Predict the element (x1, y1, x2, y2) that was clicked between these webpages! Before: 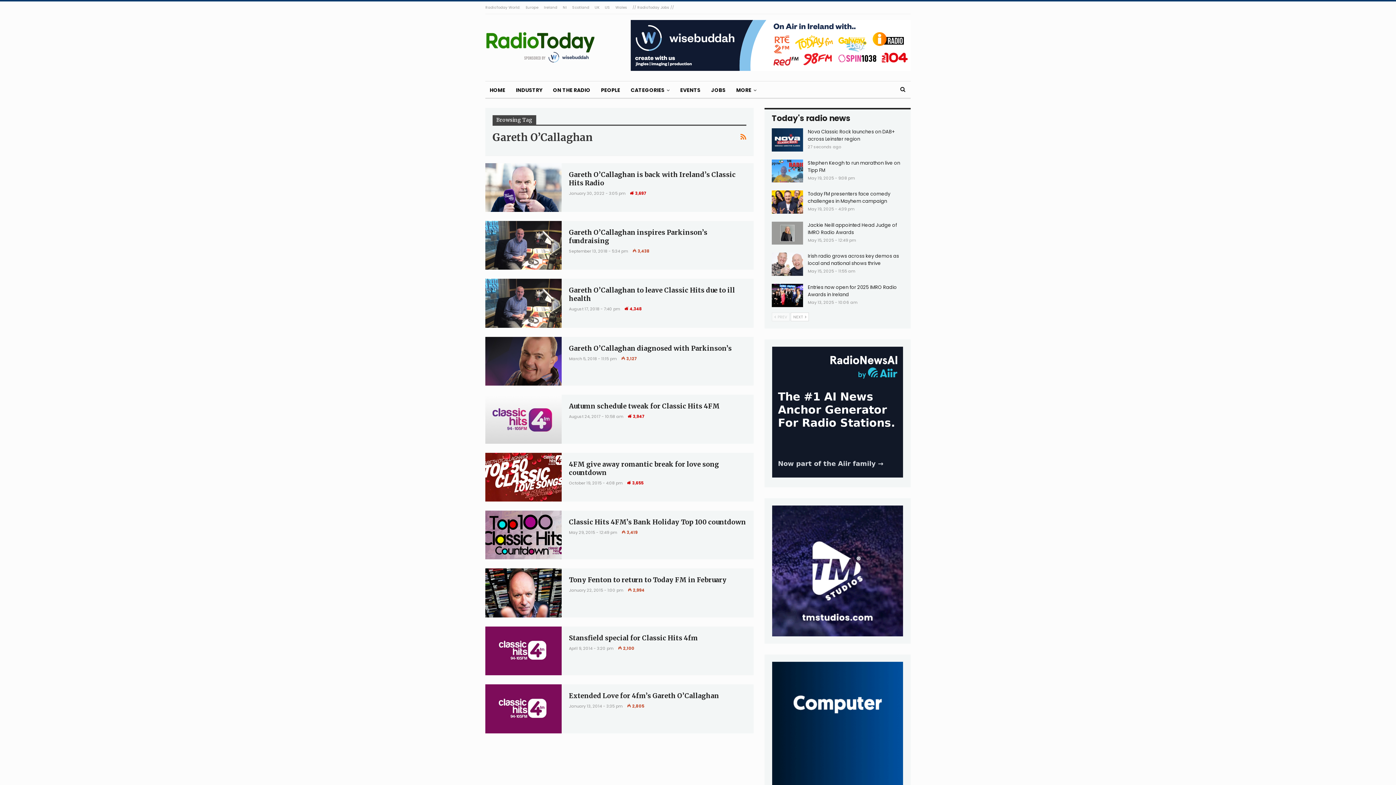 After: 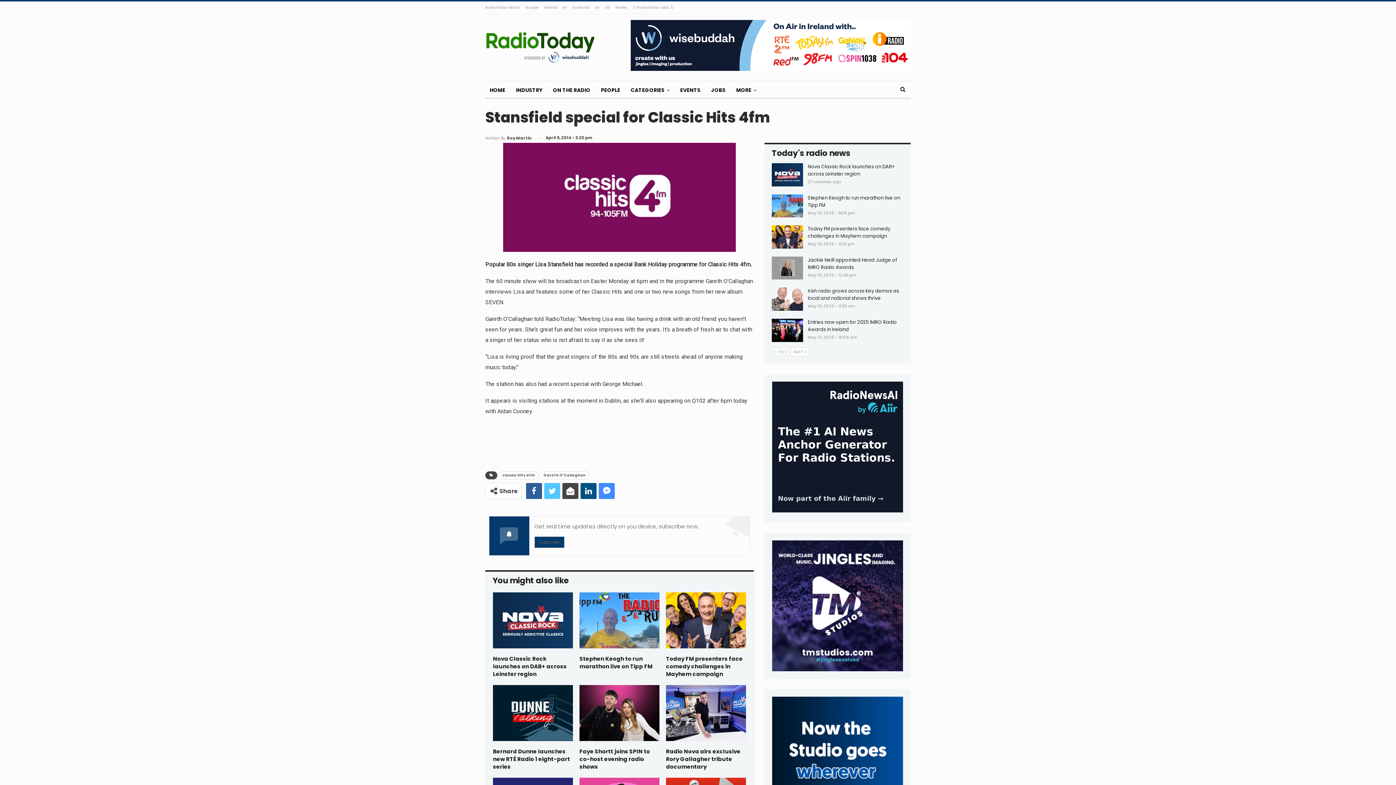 Action: bbox: (569, 634, 698, 642) label: Stansfield special for Classic Hits 4fm